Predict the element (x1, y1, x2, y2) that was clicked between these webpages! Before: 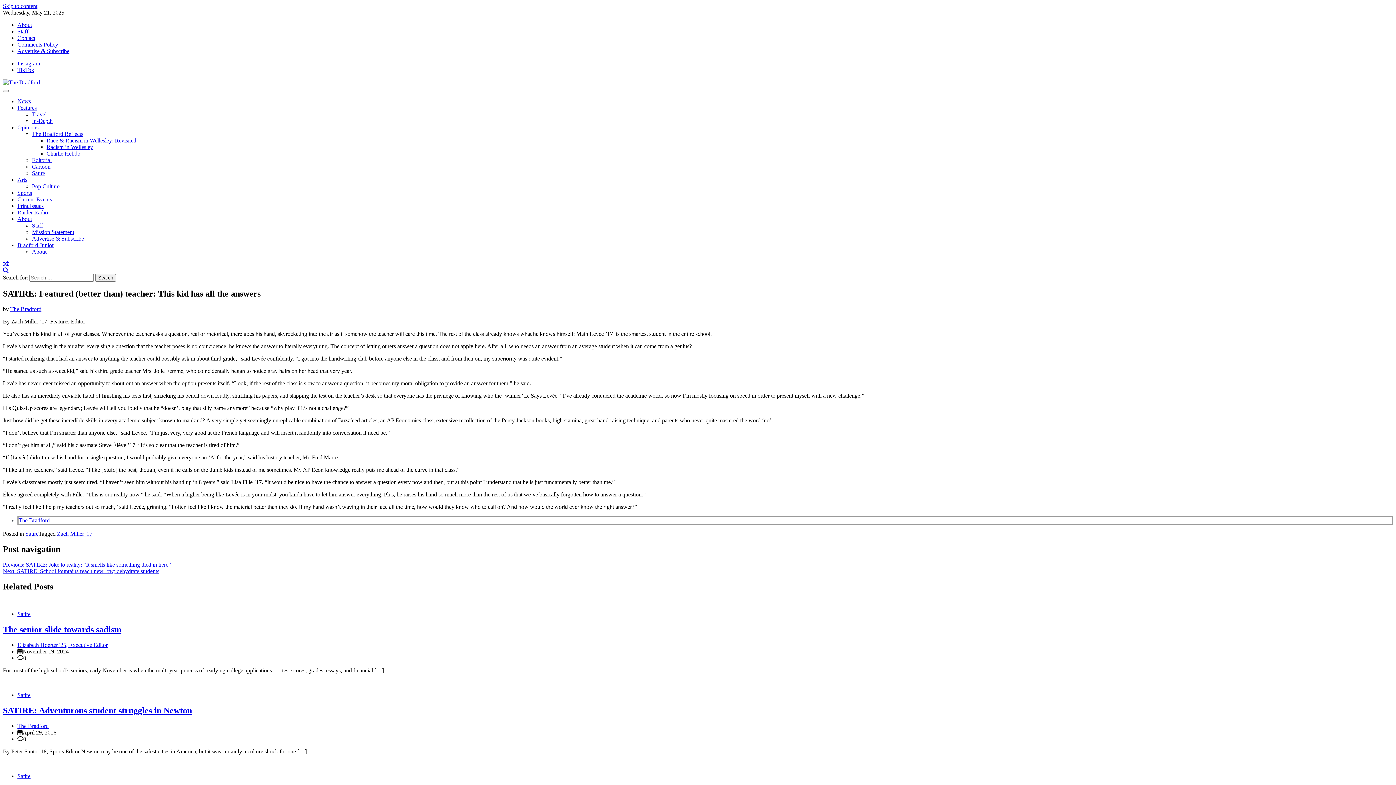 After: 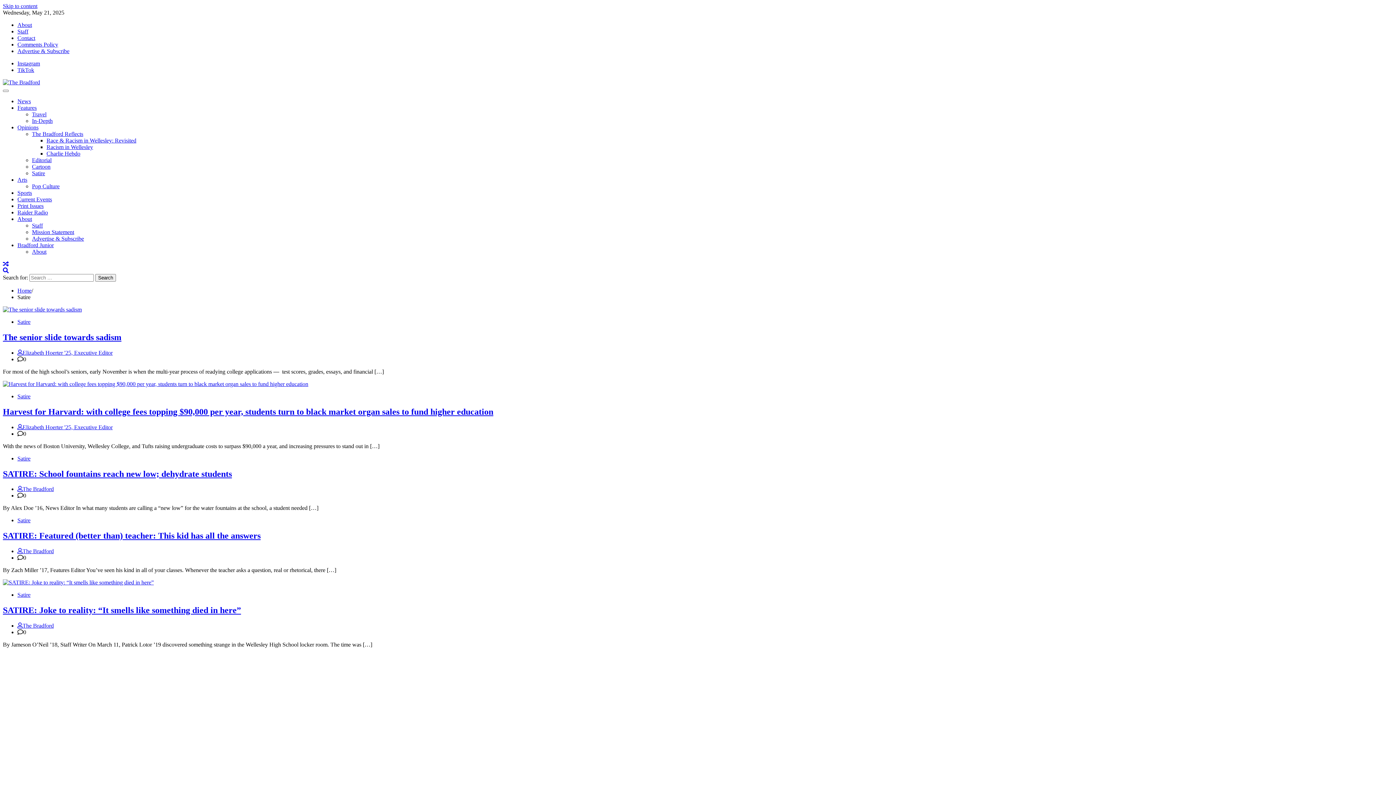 Action: bbox: (32, 170, 45, 176) label: Satire